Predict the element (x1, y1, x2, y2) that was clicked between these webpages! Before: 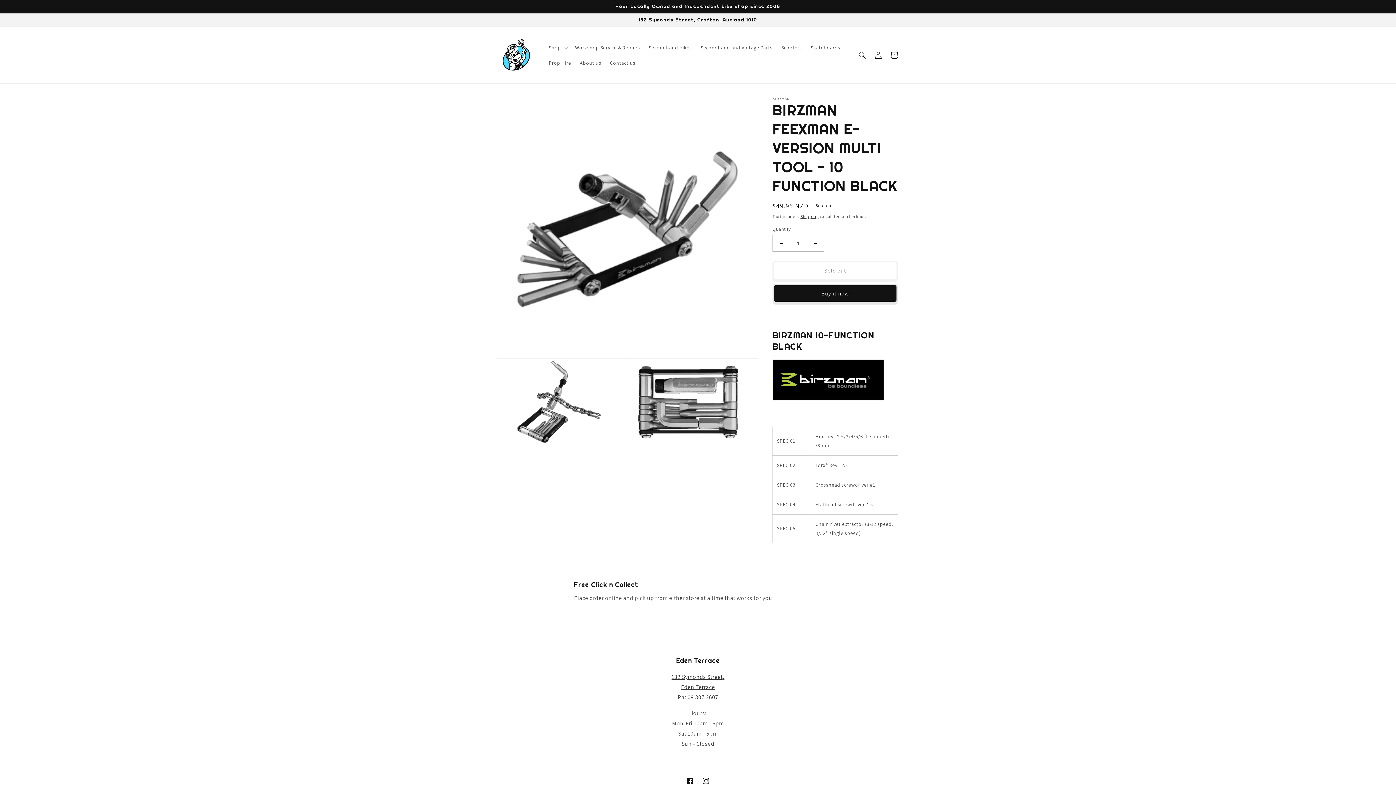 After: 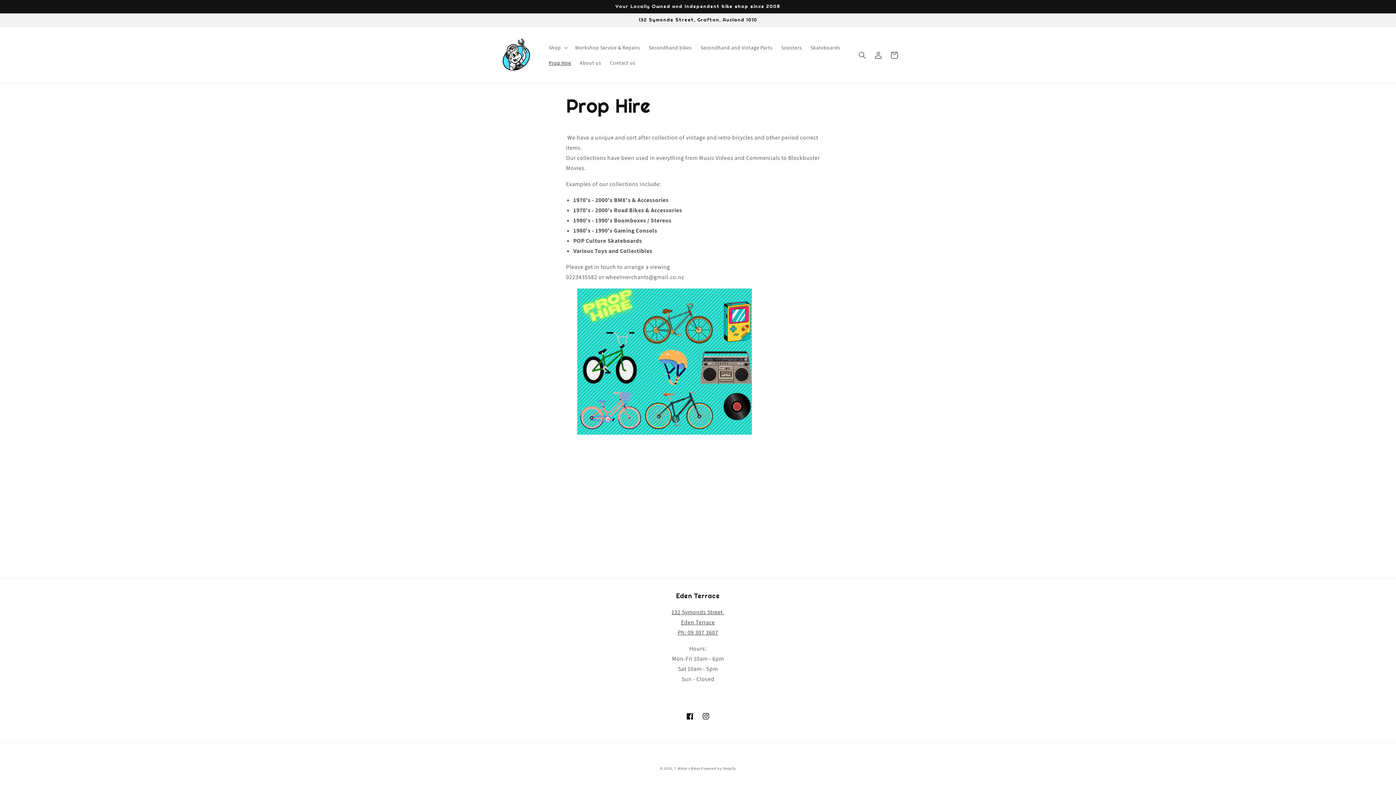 Action: label: Prop Hire bbox: (544, 55, 575, 70)